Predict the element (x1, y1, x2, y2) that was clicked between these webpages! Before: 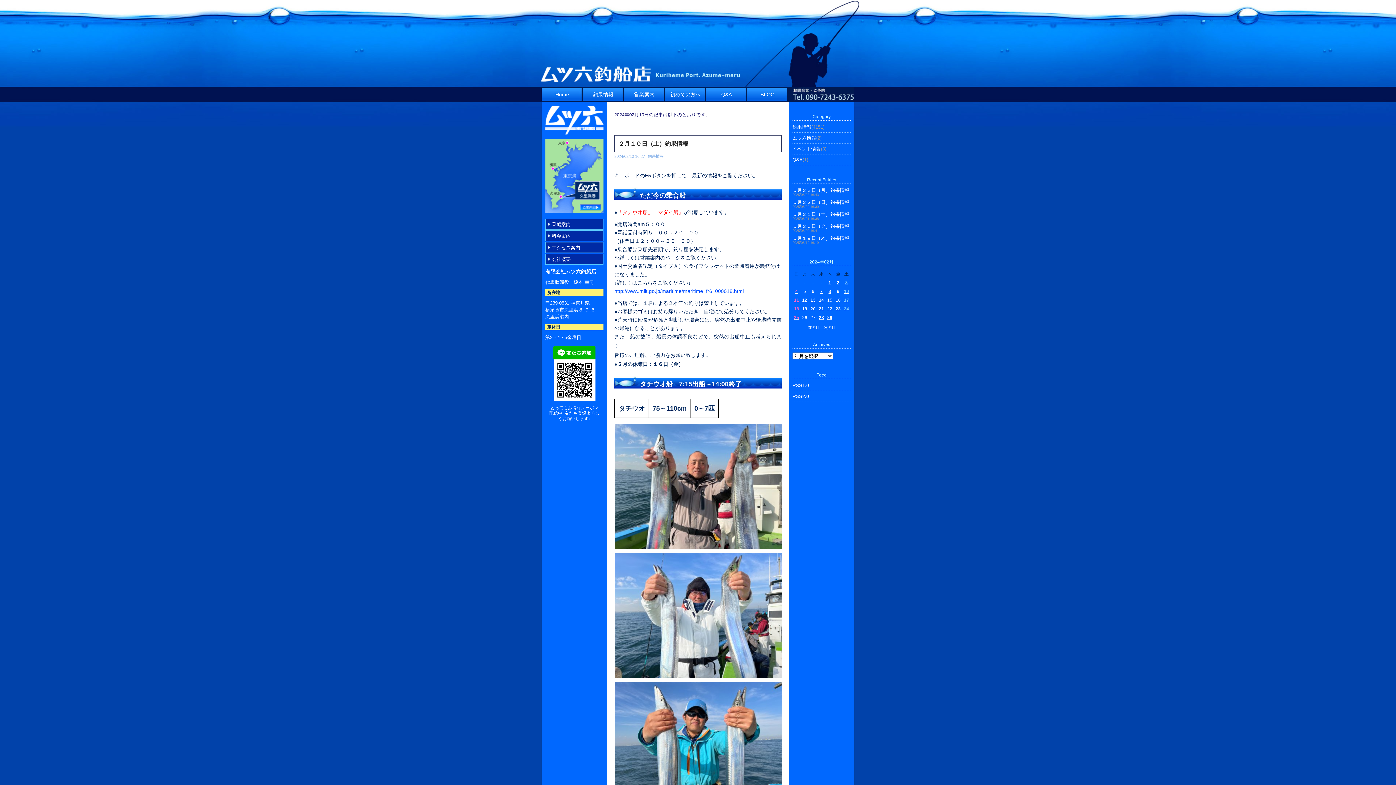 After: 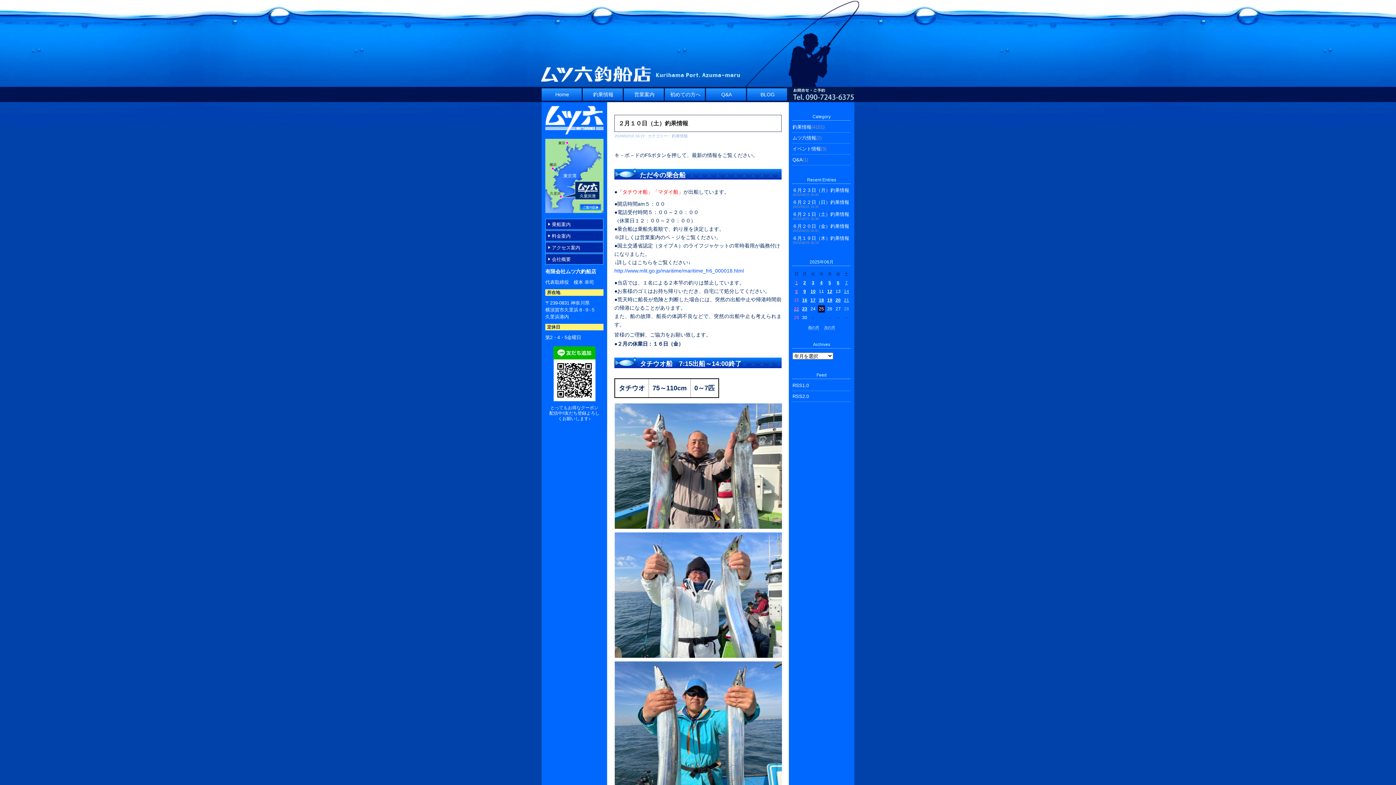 Action: bbox: (618, 140, 688, 146) label: ２月１０日（土）釣果情報